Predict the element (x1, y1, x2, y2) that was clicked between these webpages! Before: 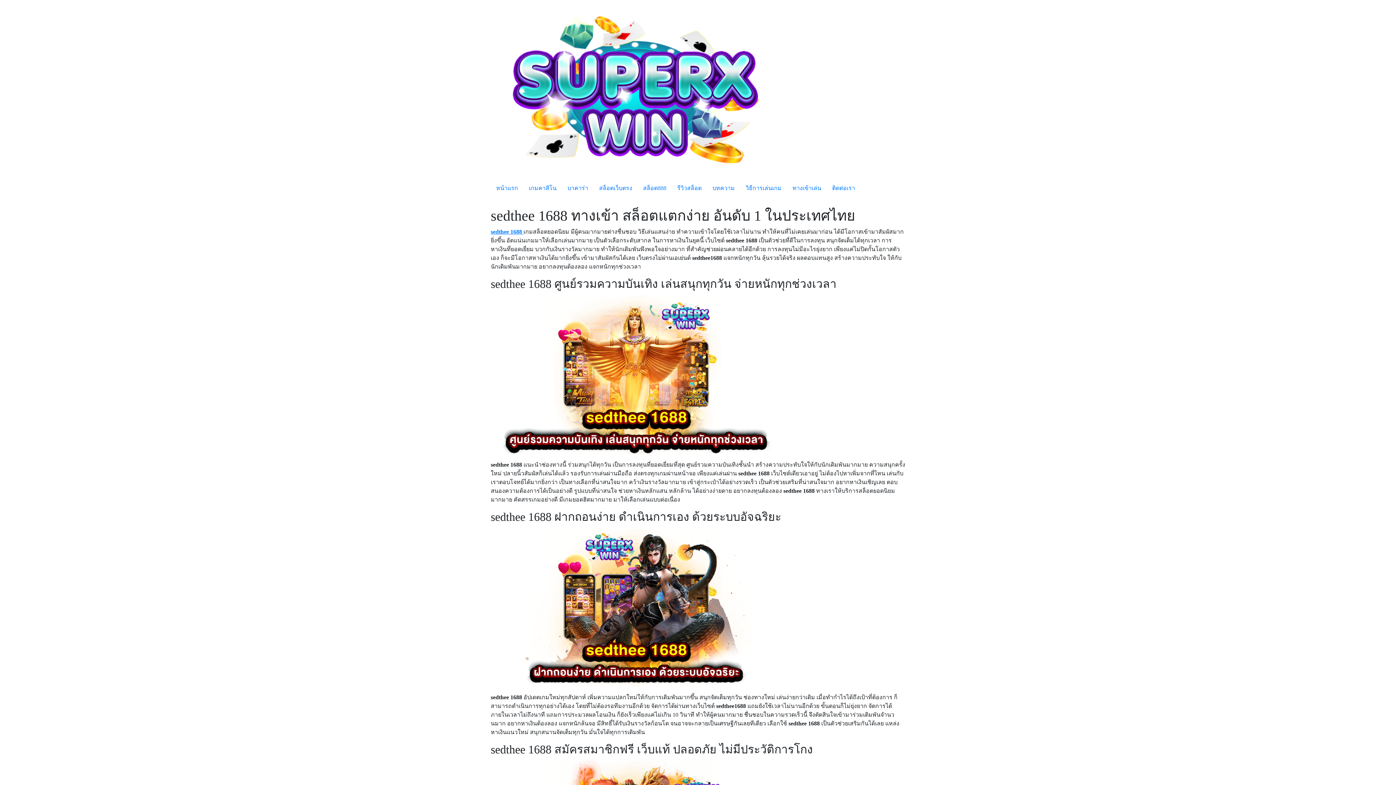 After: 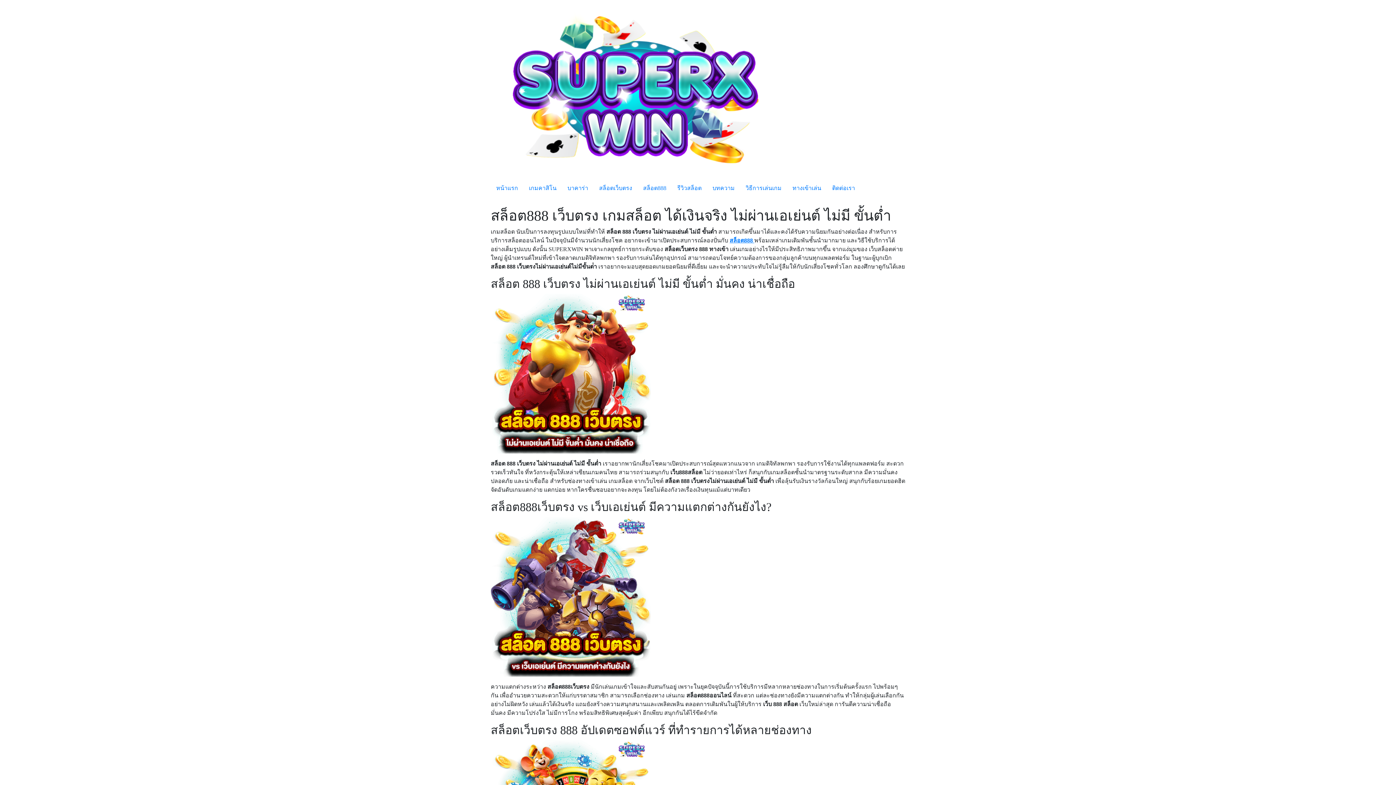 Action: bbox: (637, 181, 672, 195) label: สล็อต888